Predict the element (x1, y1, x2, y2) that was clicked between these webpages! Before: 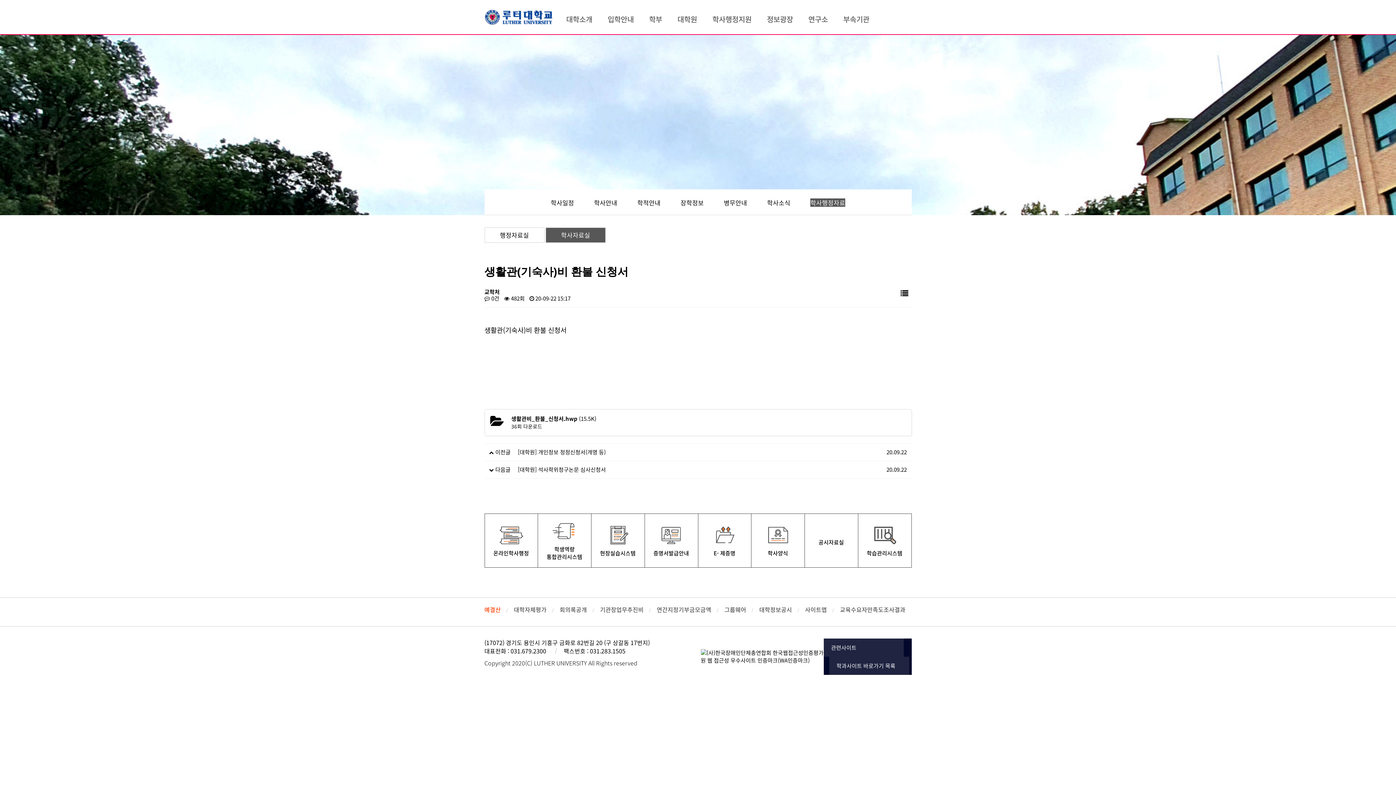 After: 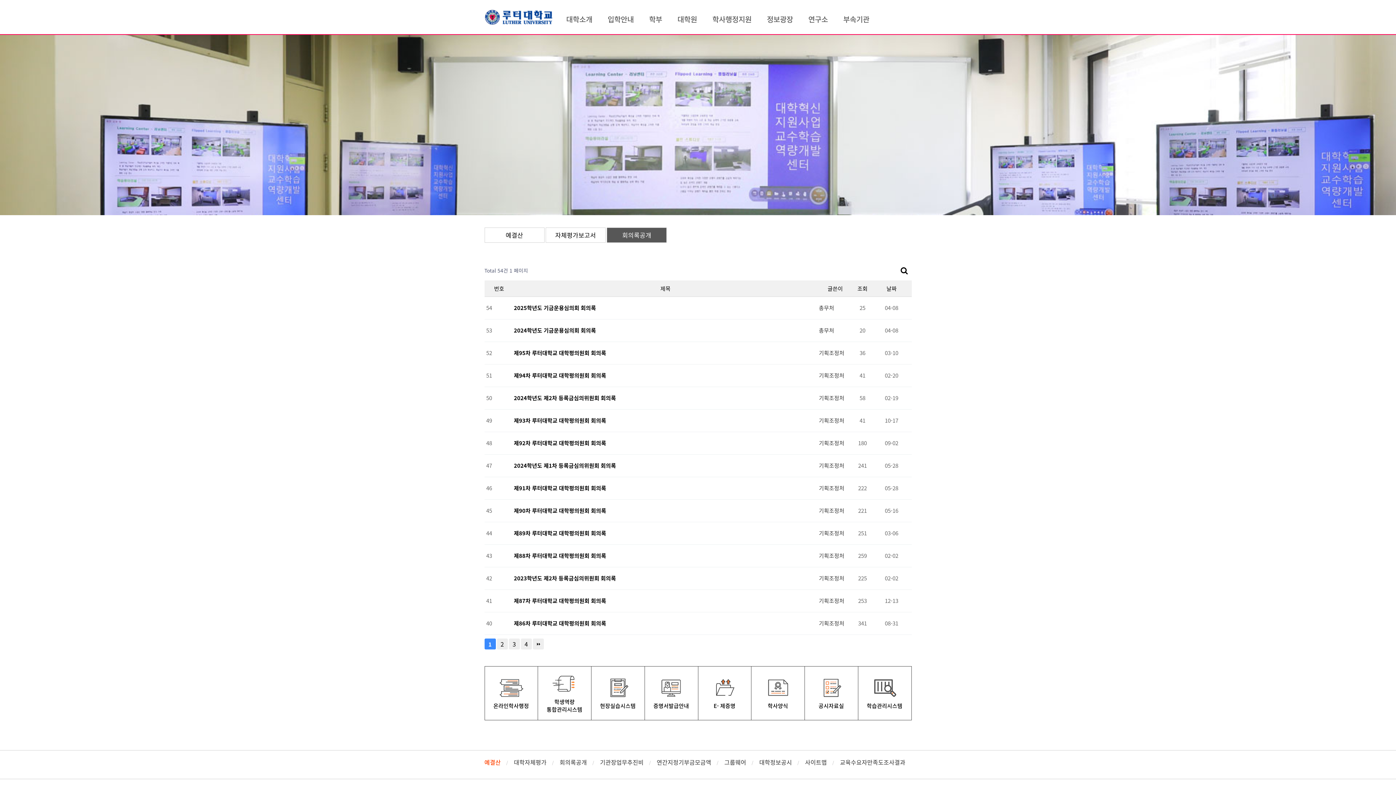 Action: bbox: (559, 605, 587, 614) label: 회의록공개